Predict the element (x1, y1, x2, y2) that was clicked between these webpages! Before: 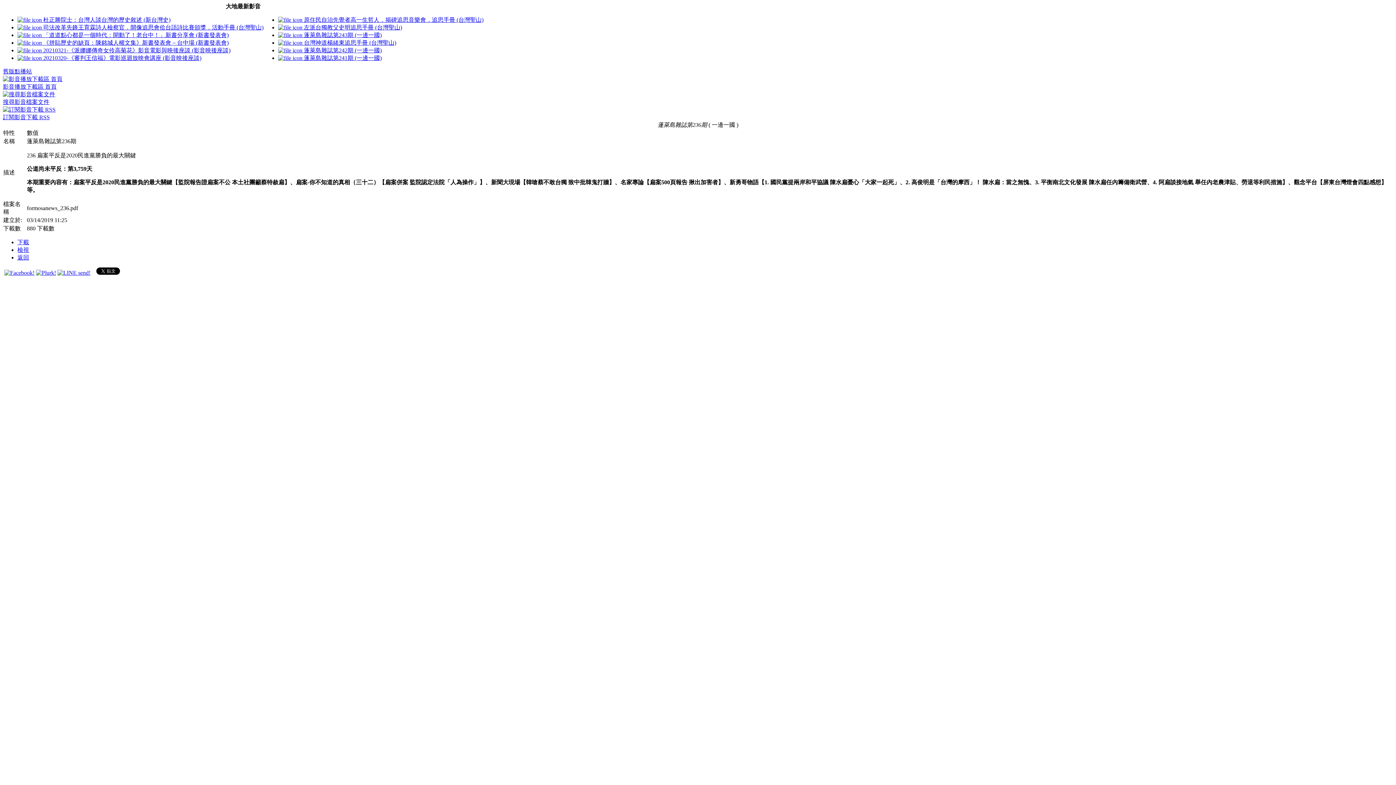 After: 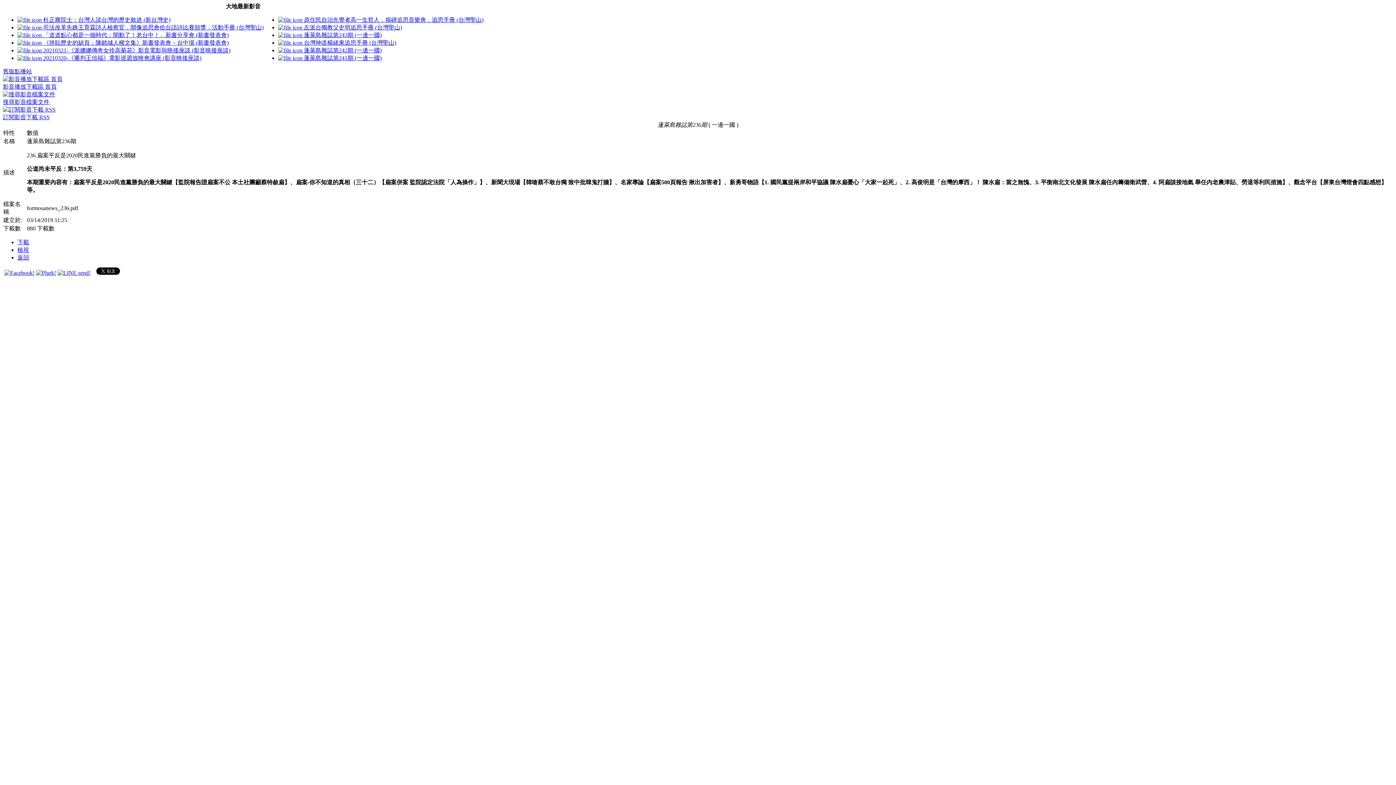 Action: label: 下載 bbox: (17, 239, 29, 245)